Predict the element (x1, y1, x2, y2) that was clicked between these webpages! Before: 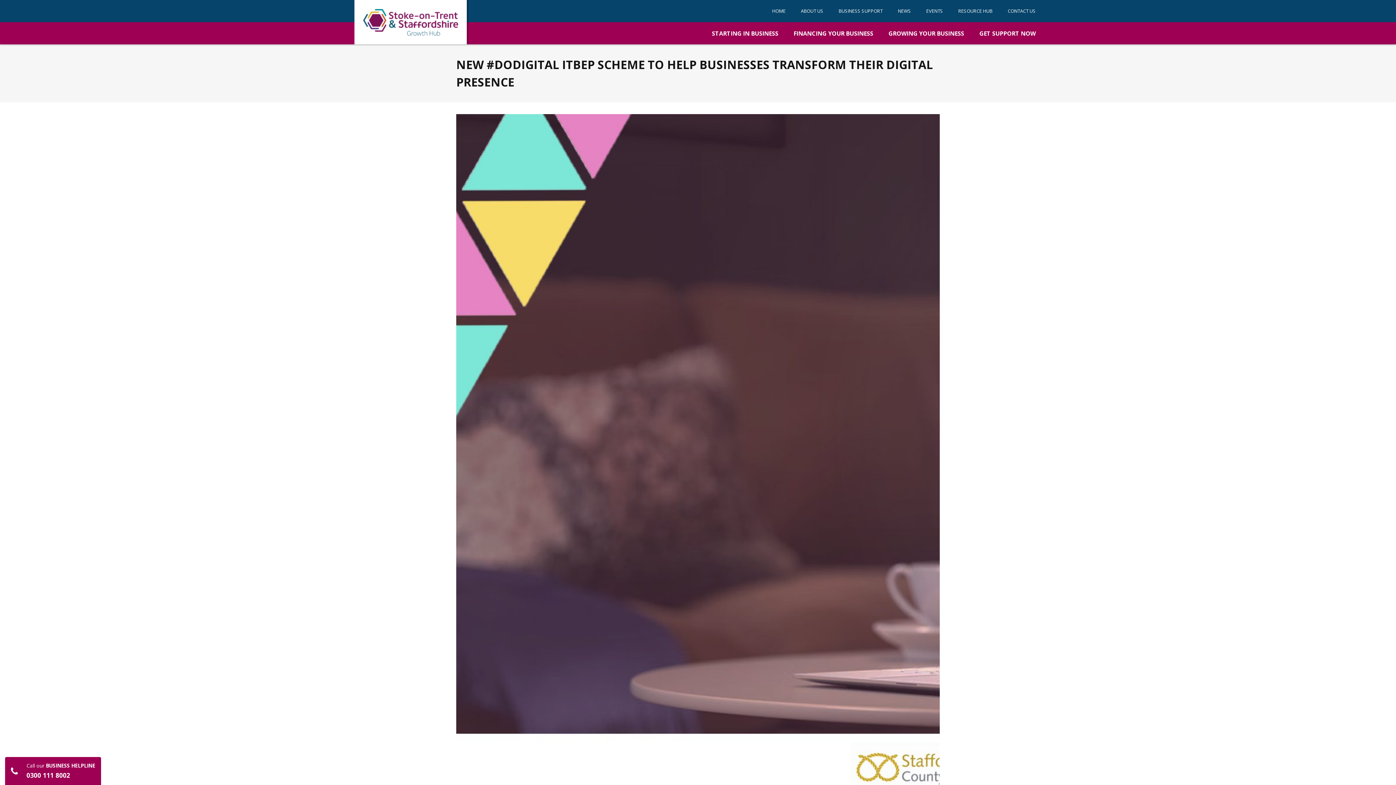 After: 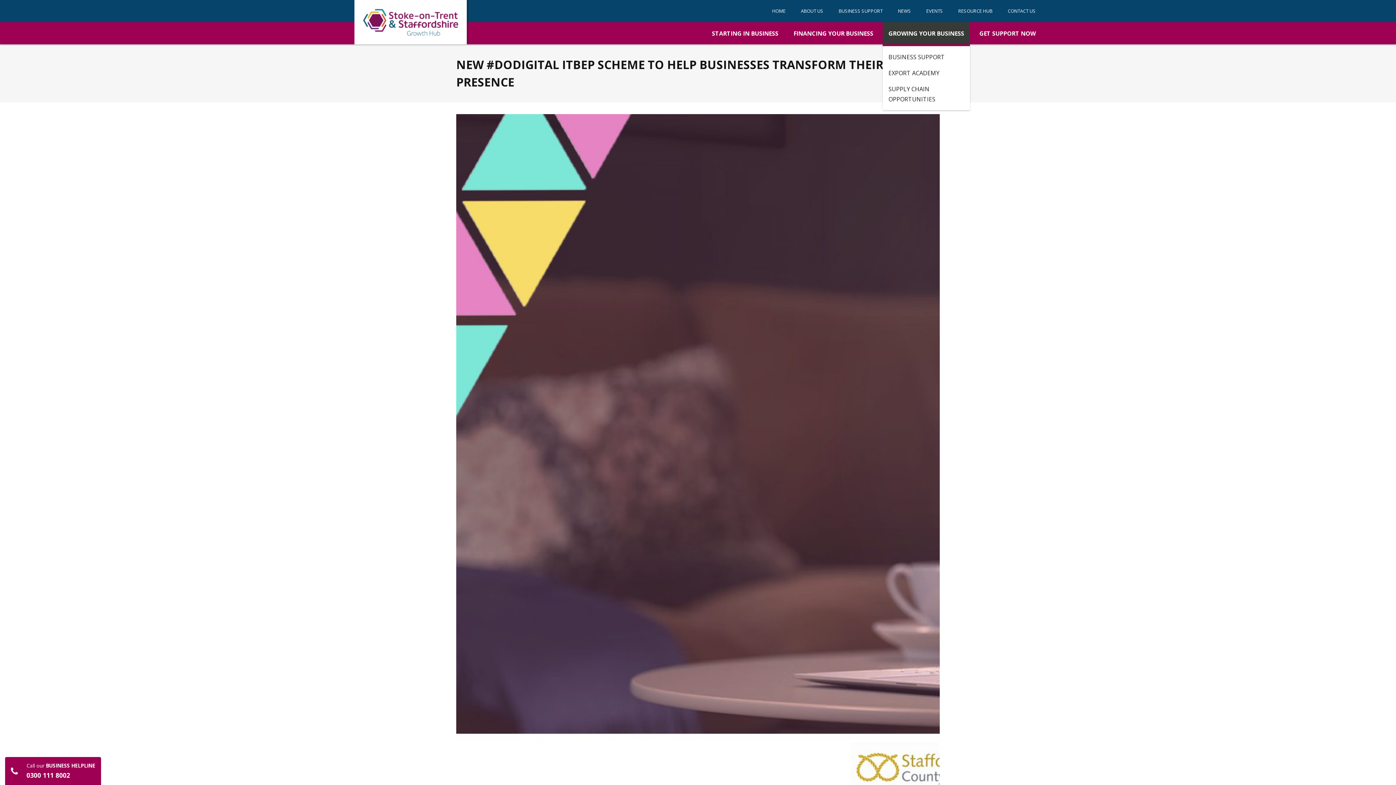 Action: label: GROWING YOUR BUSINESS bbox: (882, 22, 970, 44)